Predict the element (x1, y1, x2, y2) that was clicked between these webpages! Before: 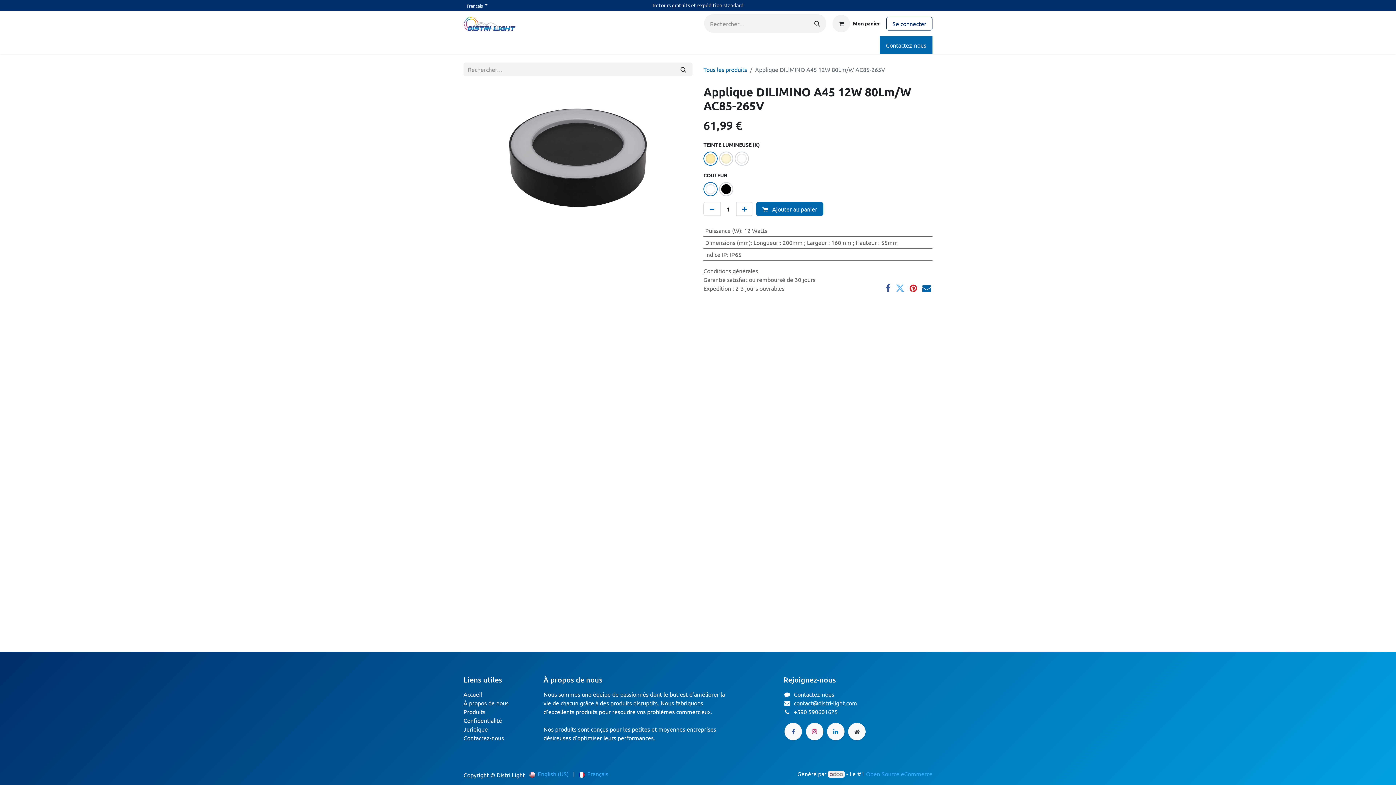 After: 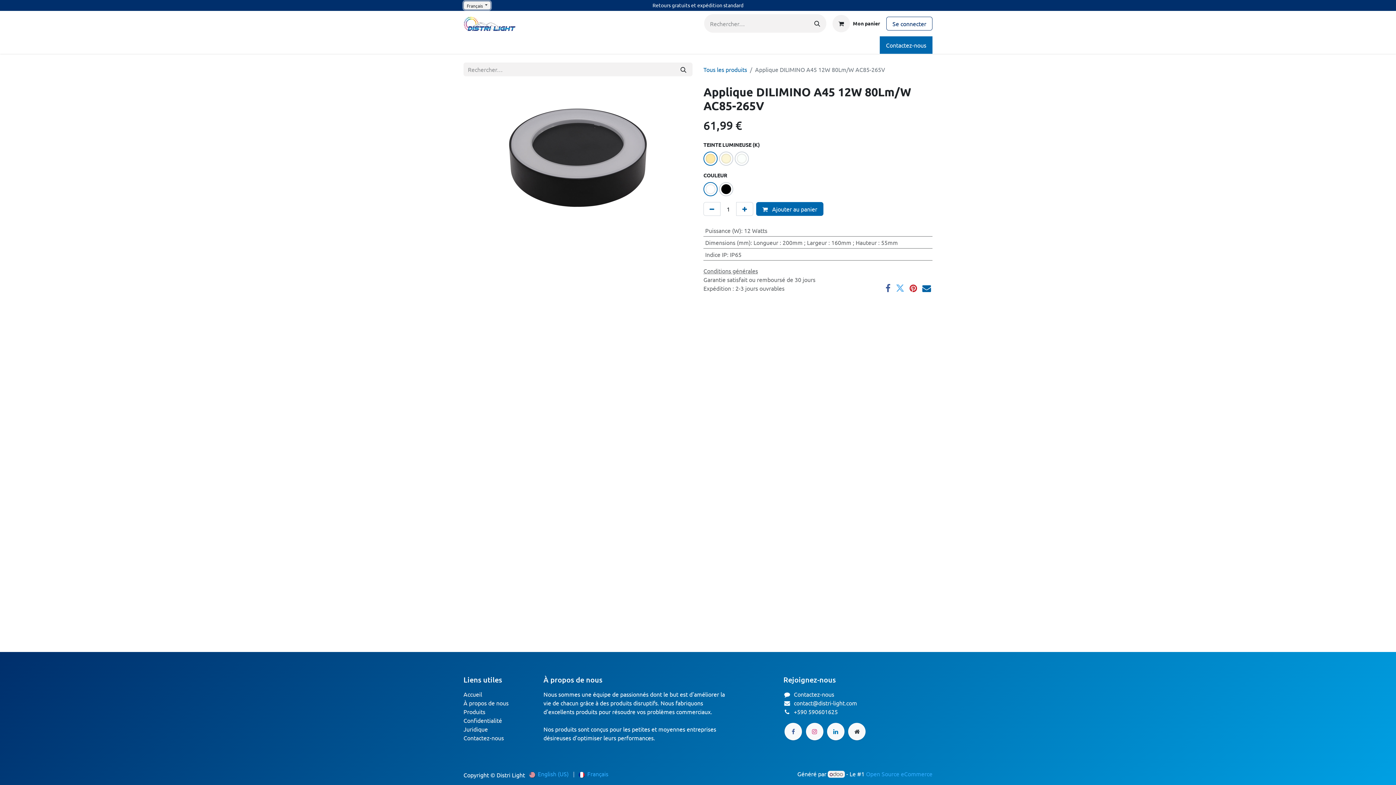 Action: label: Français  bbox: (464, 1, 490, 9)